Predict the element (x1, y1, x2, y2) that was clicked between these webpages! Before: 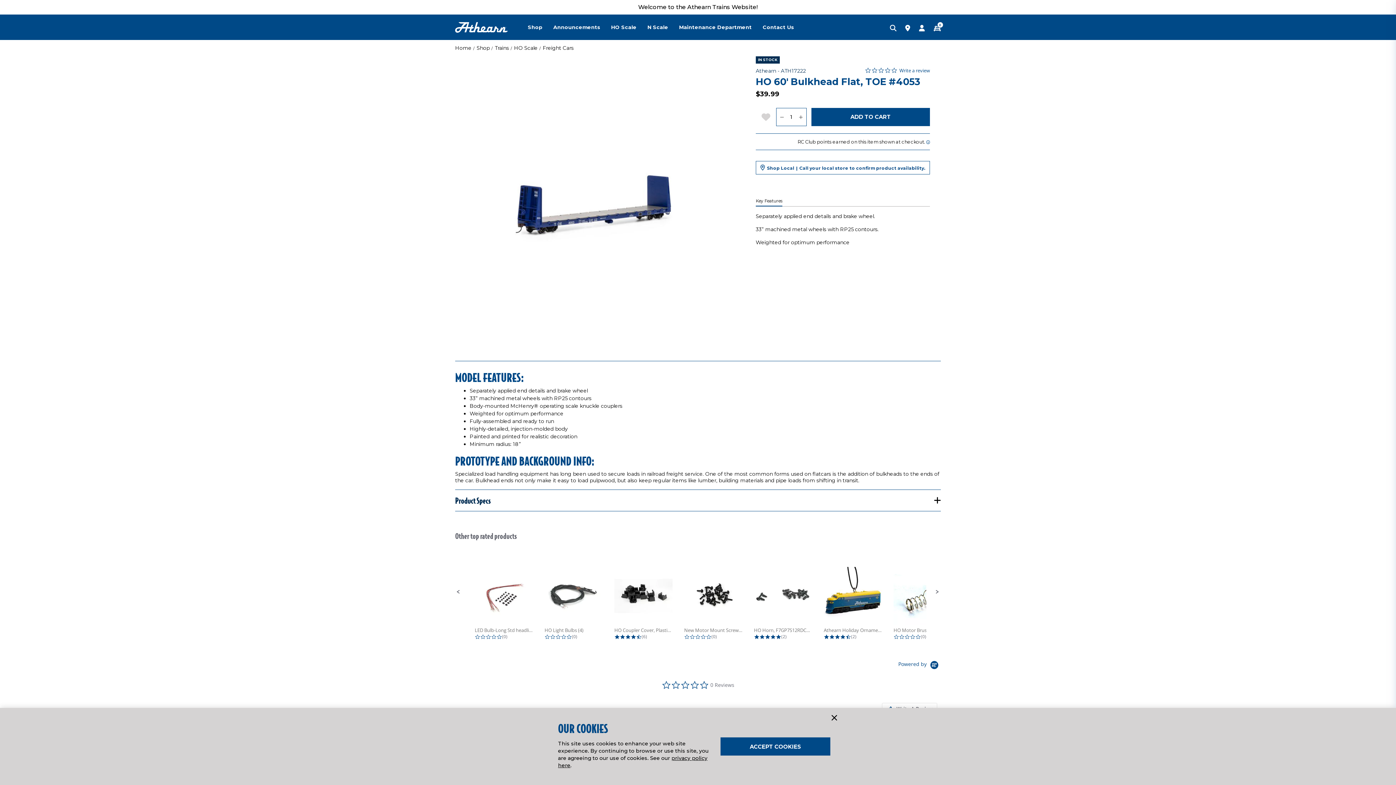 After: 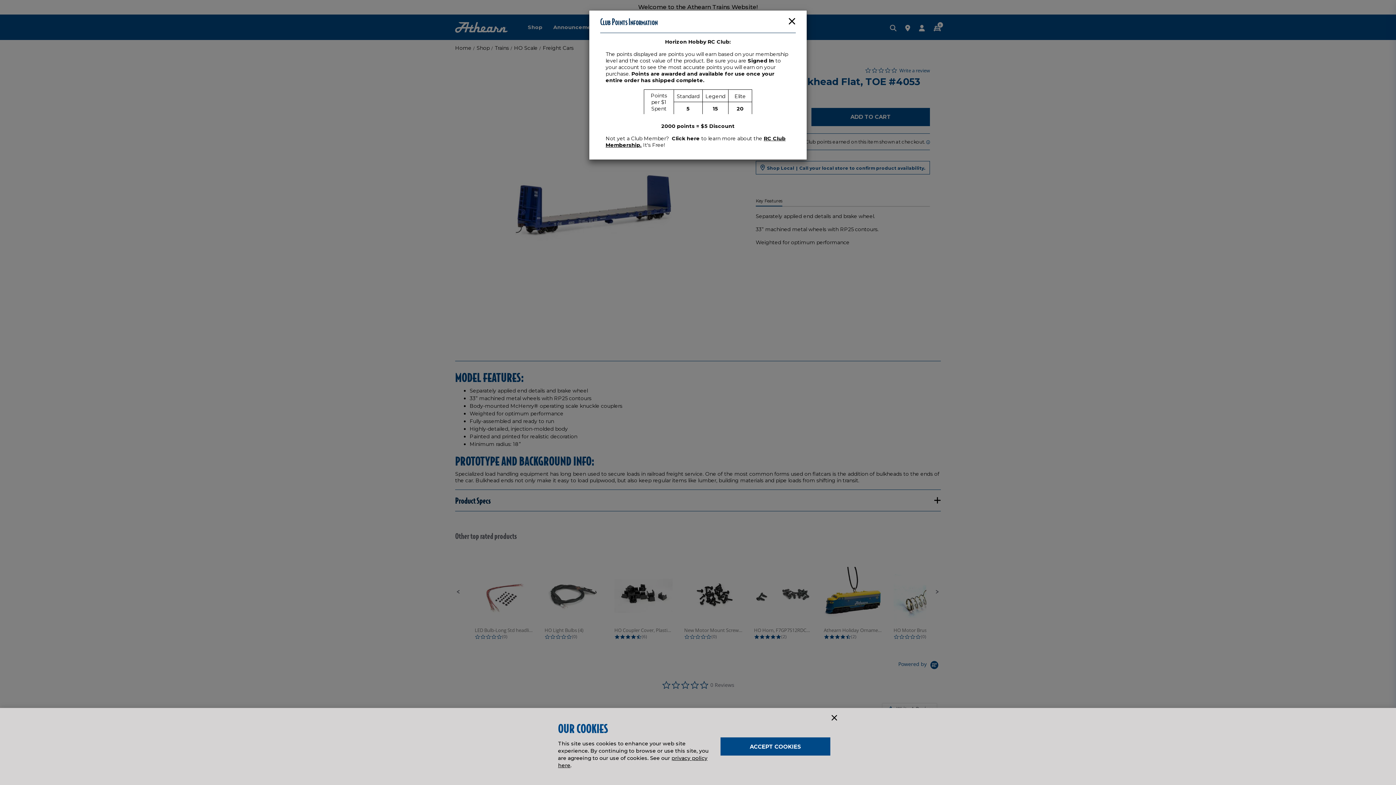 Action: bbox: (926, 140, 930, 144)